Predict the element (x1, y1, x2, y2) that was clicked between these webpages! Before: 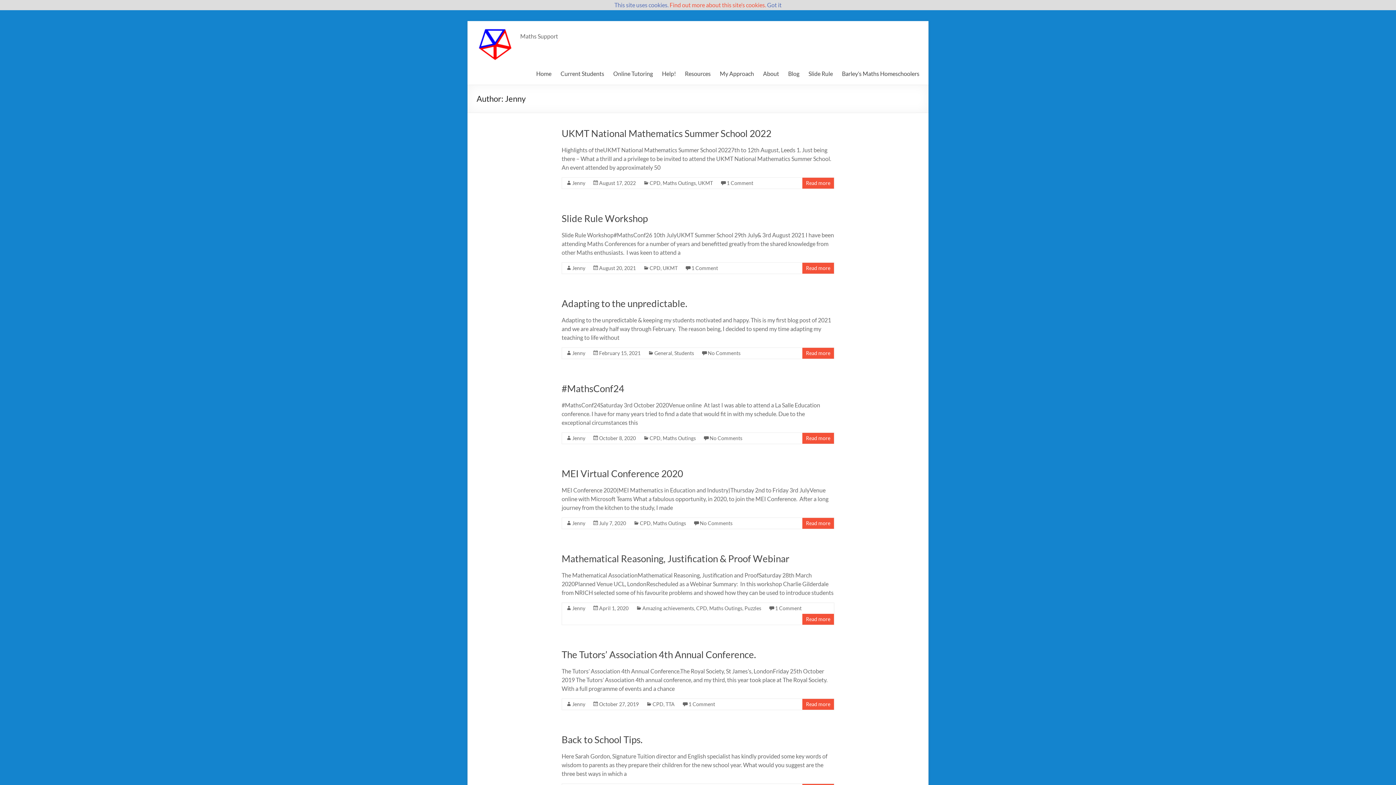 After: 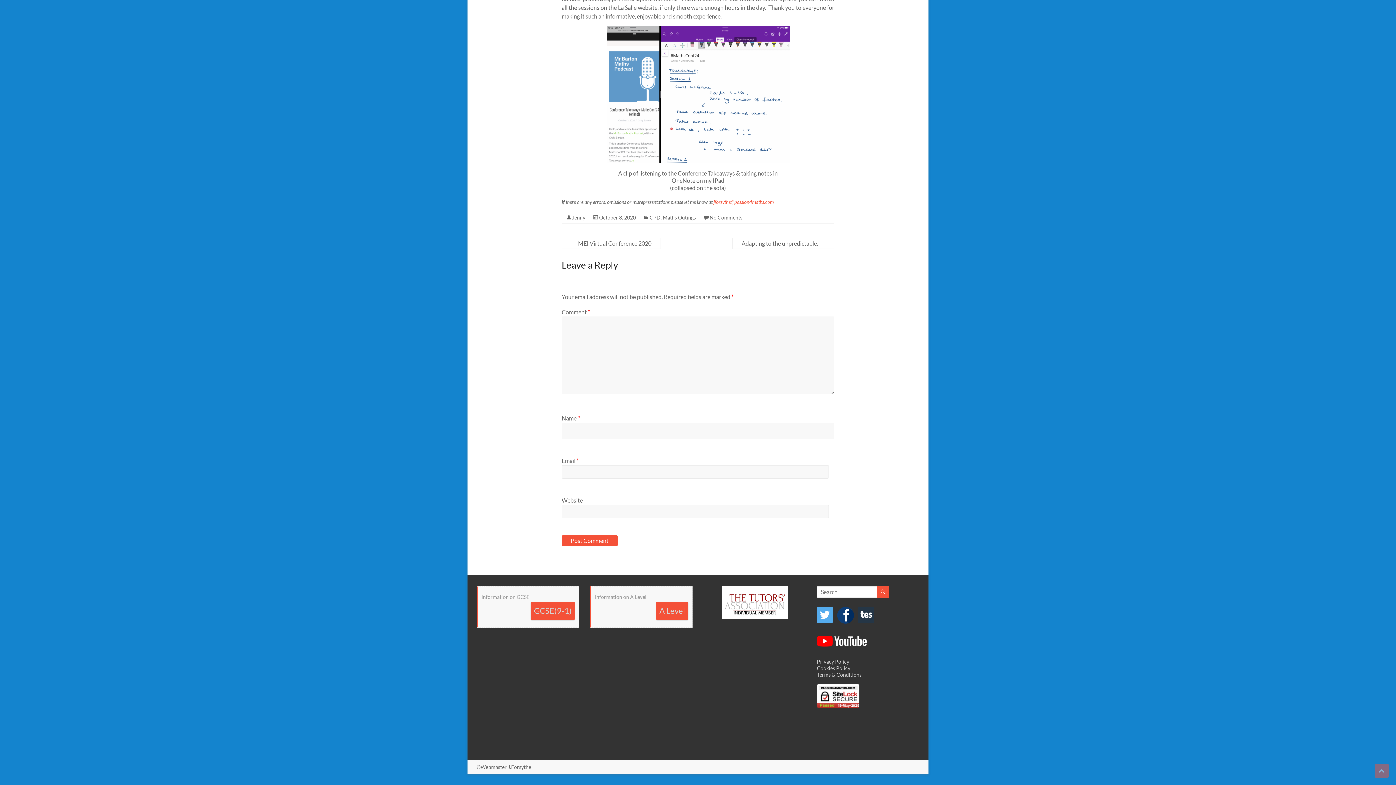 Action: bbox: (709, 435, 742, 441) label: No Comments